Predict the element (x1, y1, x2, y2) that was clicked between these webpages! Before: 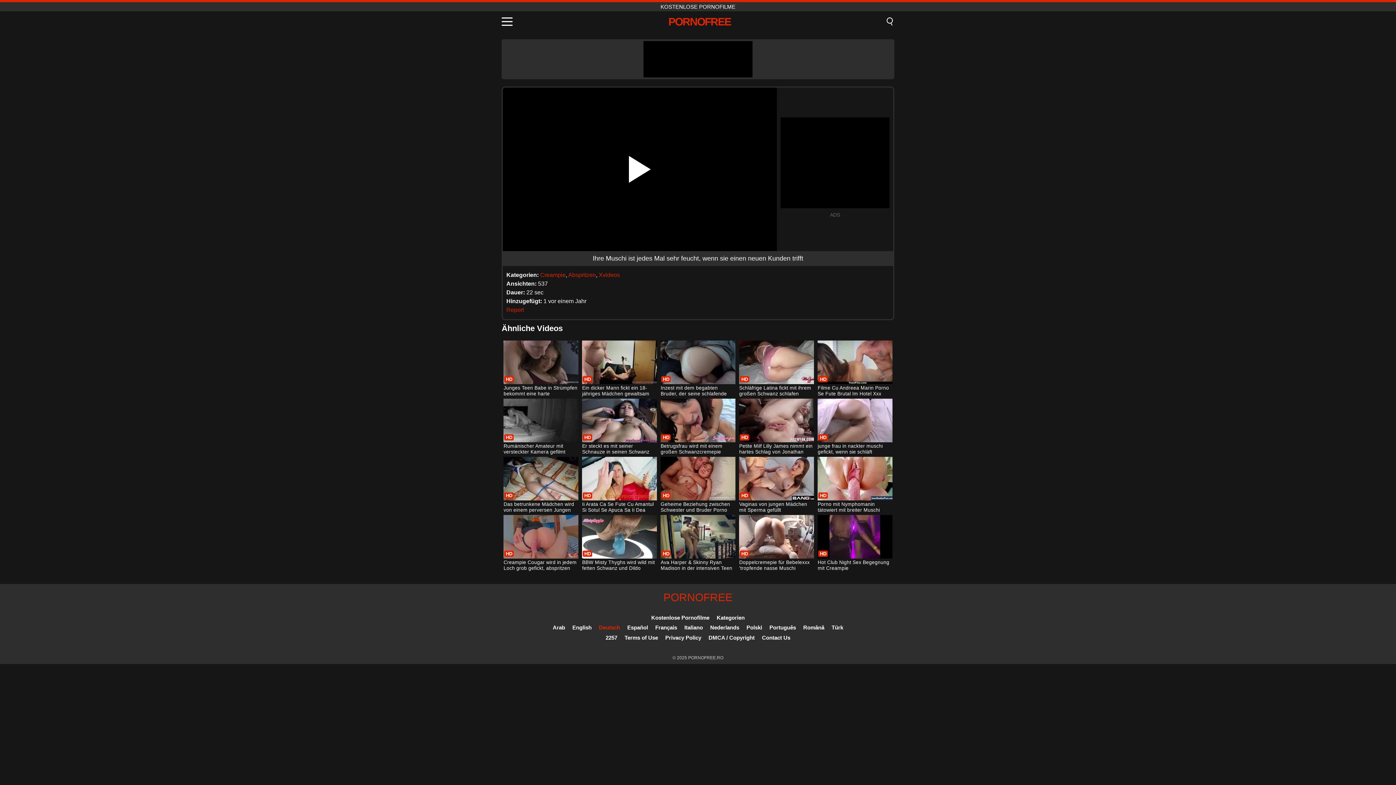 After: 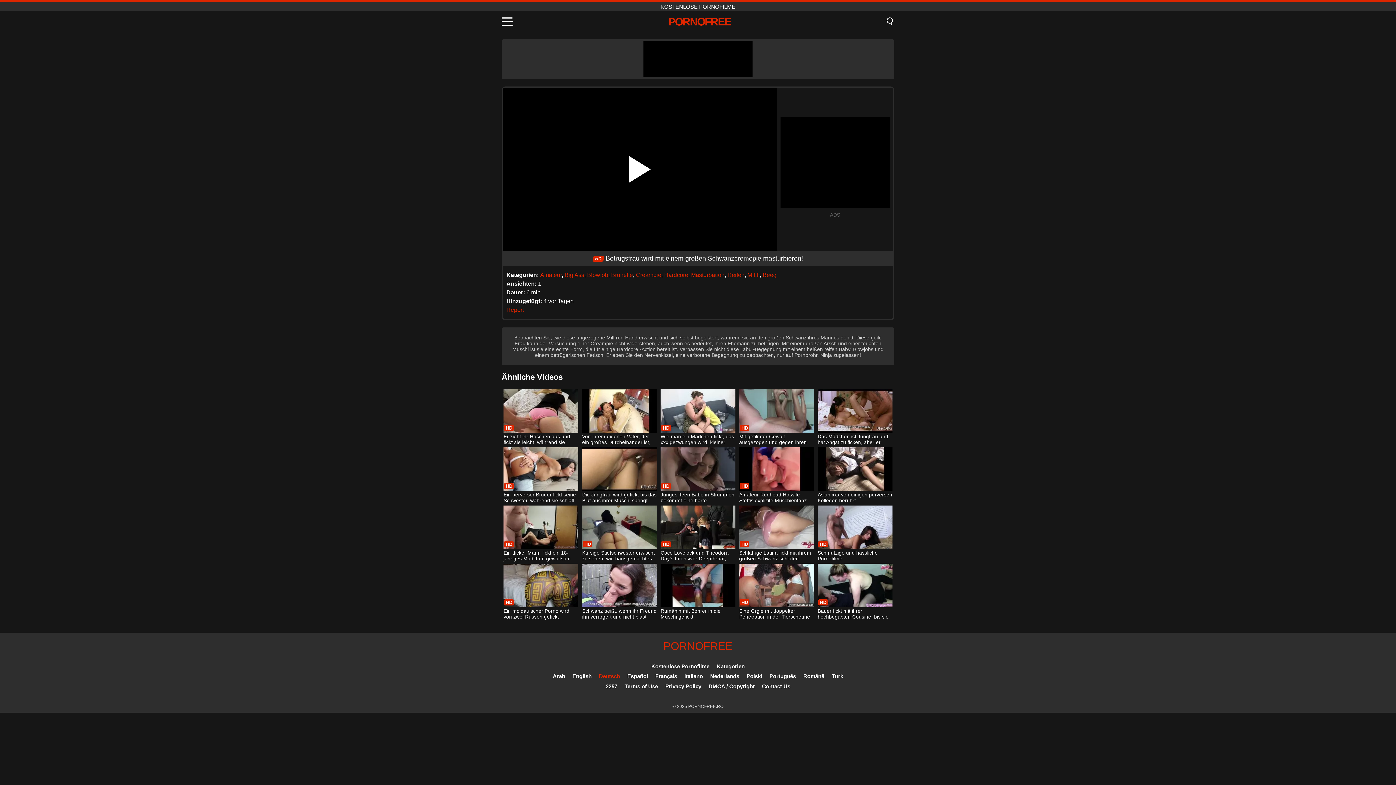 Action: bbox: (660, 398, 735, 456) label: Betrugsfrau wird mit einem großen Schwanzcremepie masturbieren!